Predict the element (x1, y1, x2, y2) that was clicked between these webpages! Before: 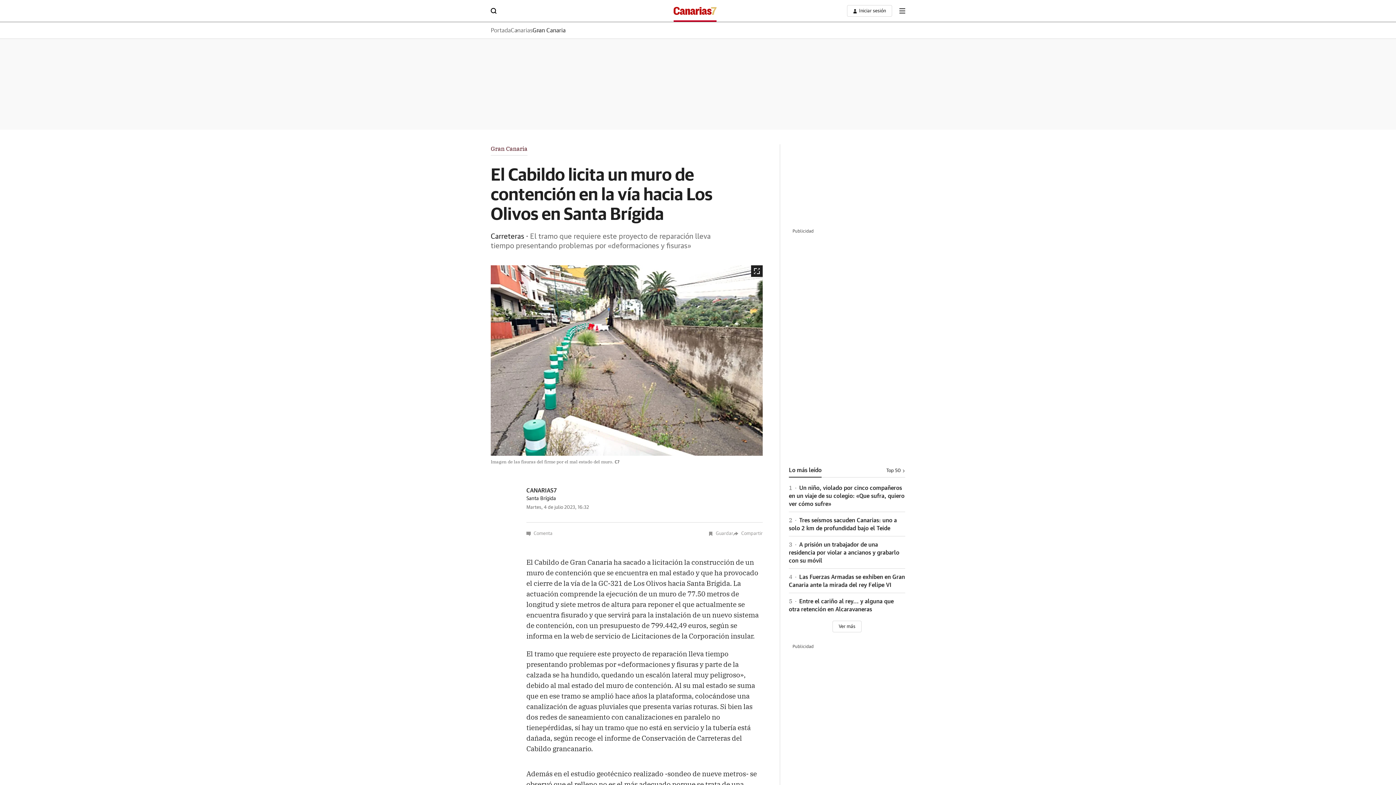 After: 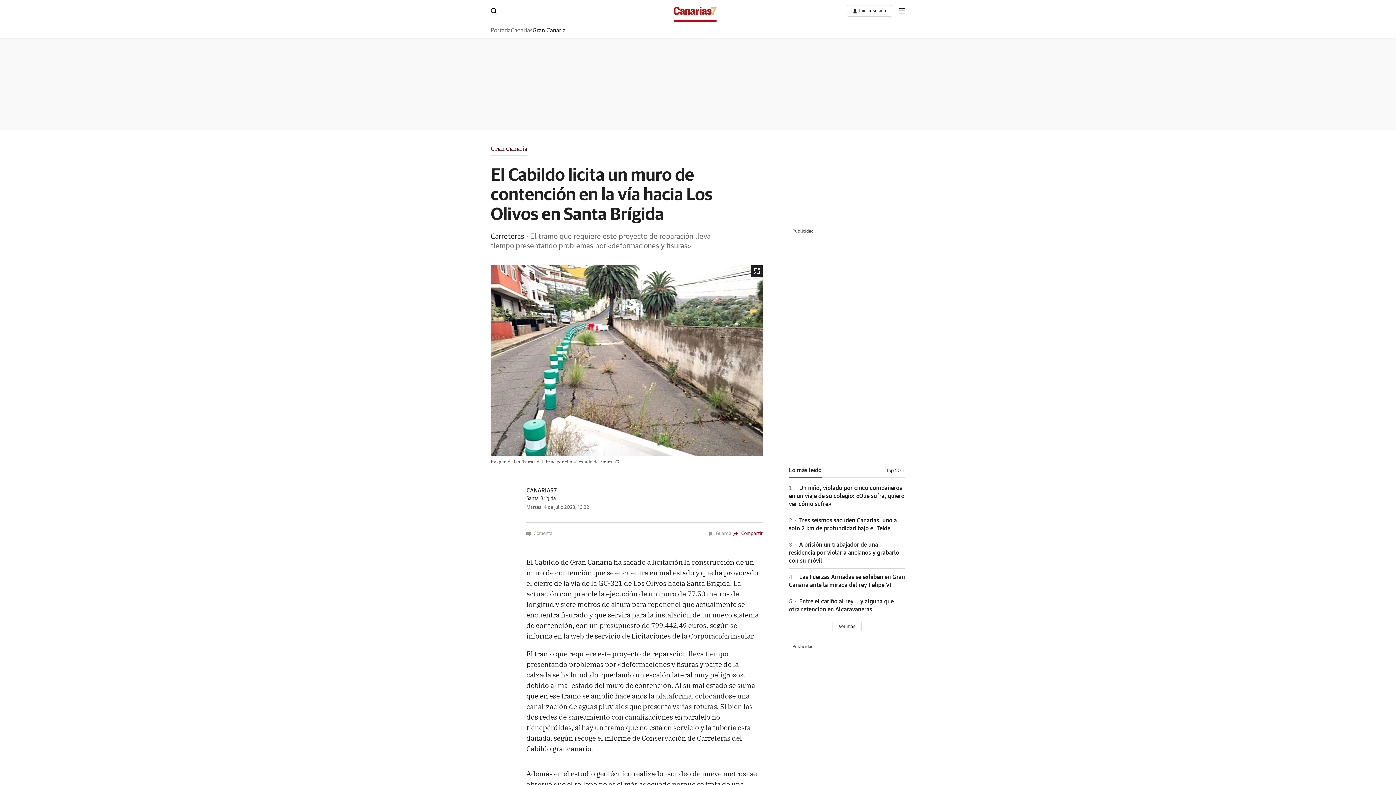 Action: label: Compartir bbox: (733, 531, 762, 536)